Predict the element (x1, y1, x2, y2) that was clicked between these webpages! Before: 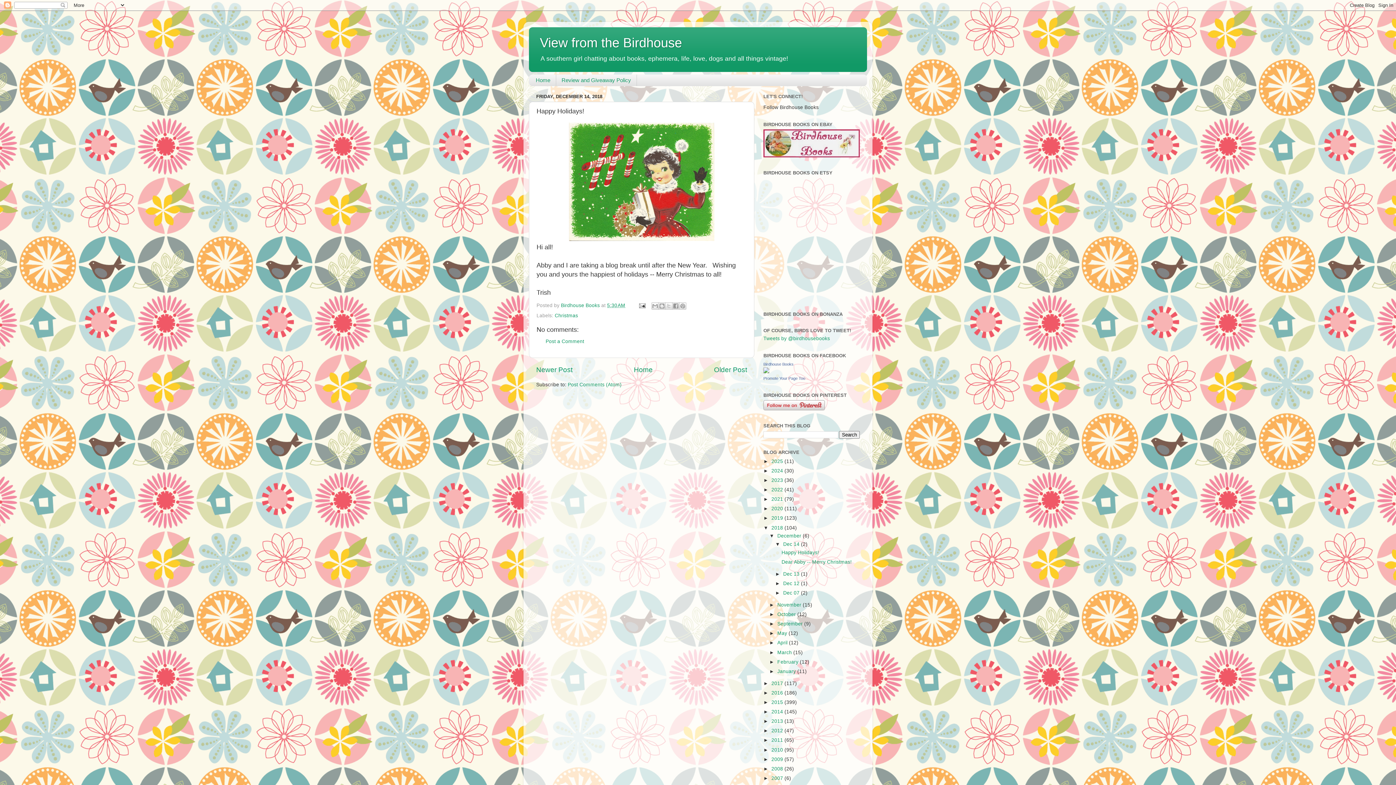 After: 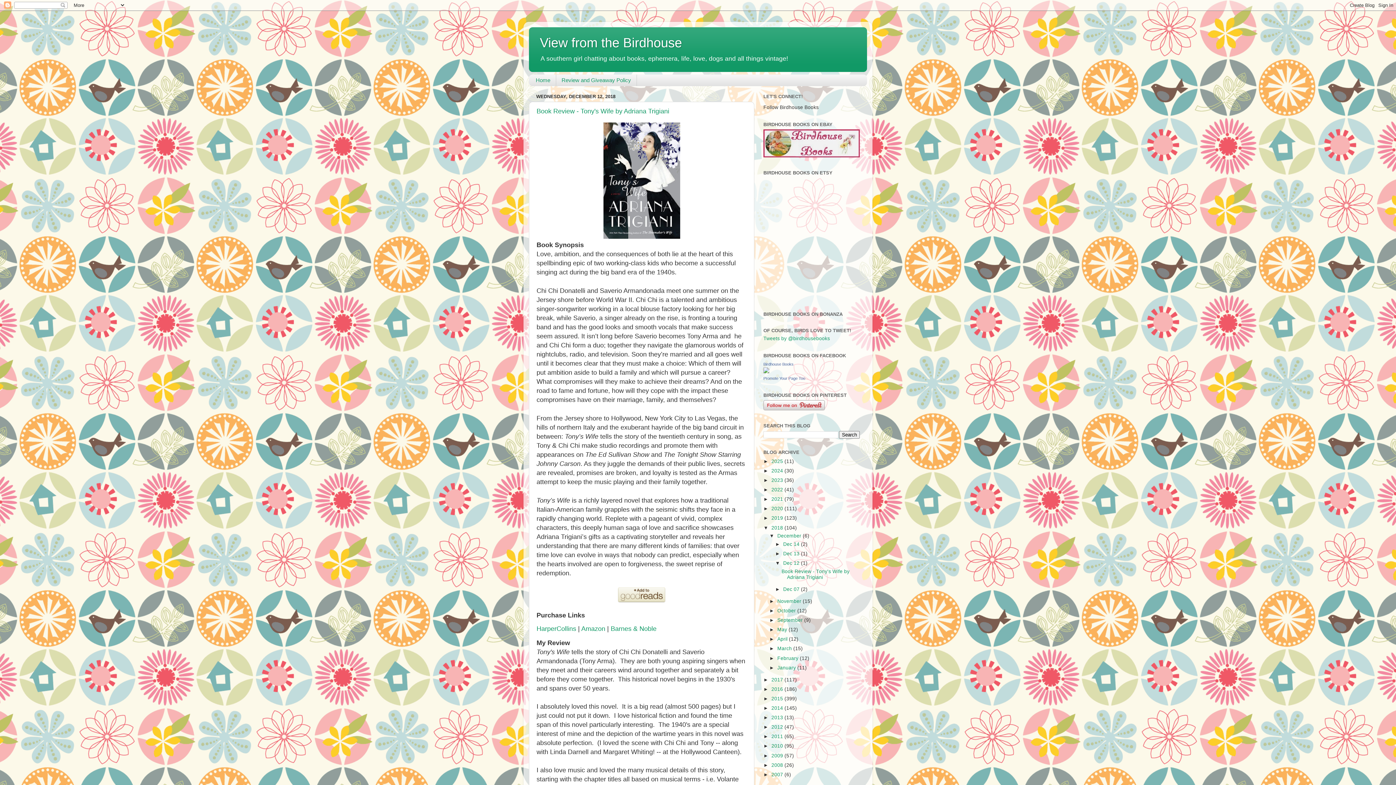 Action: bbox: (783, 581, 801, 586) label: Dec 12 